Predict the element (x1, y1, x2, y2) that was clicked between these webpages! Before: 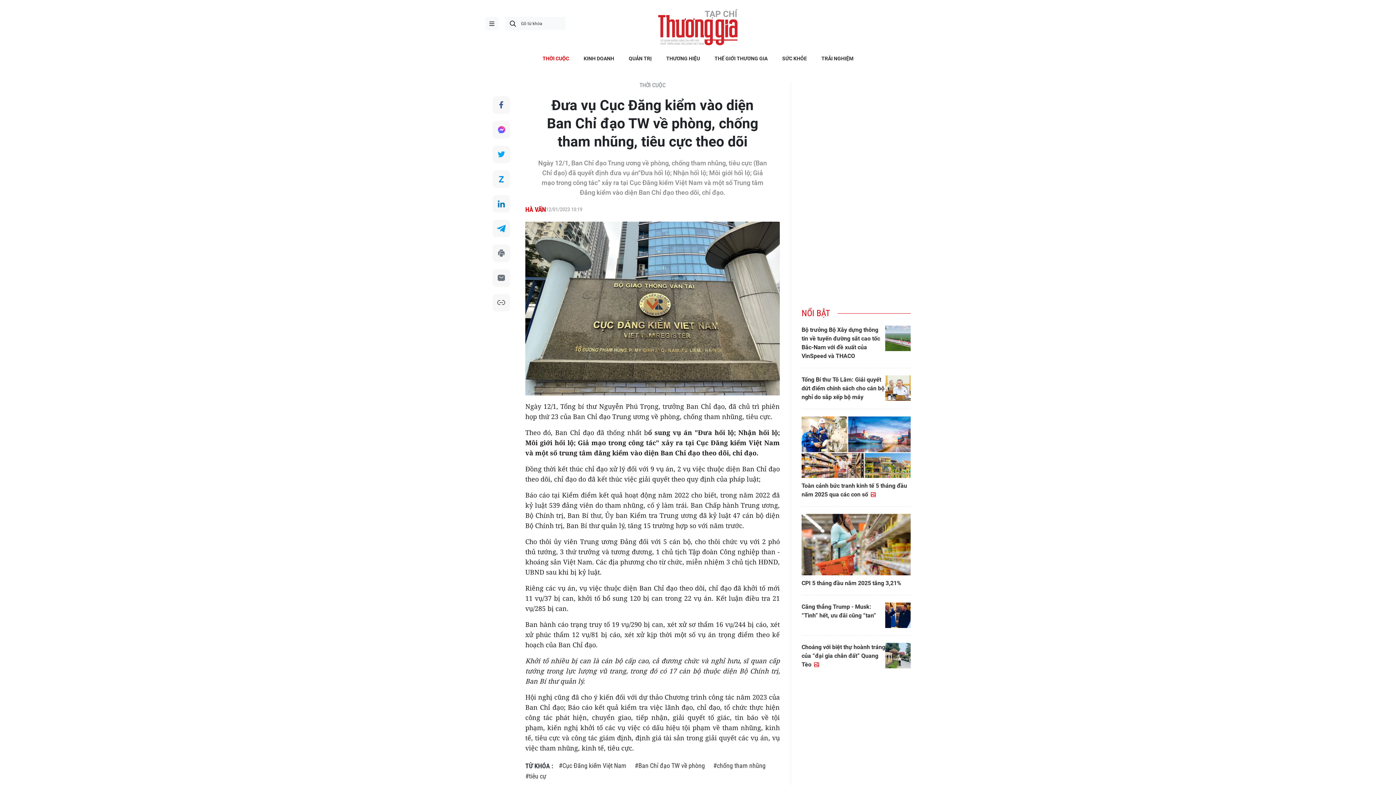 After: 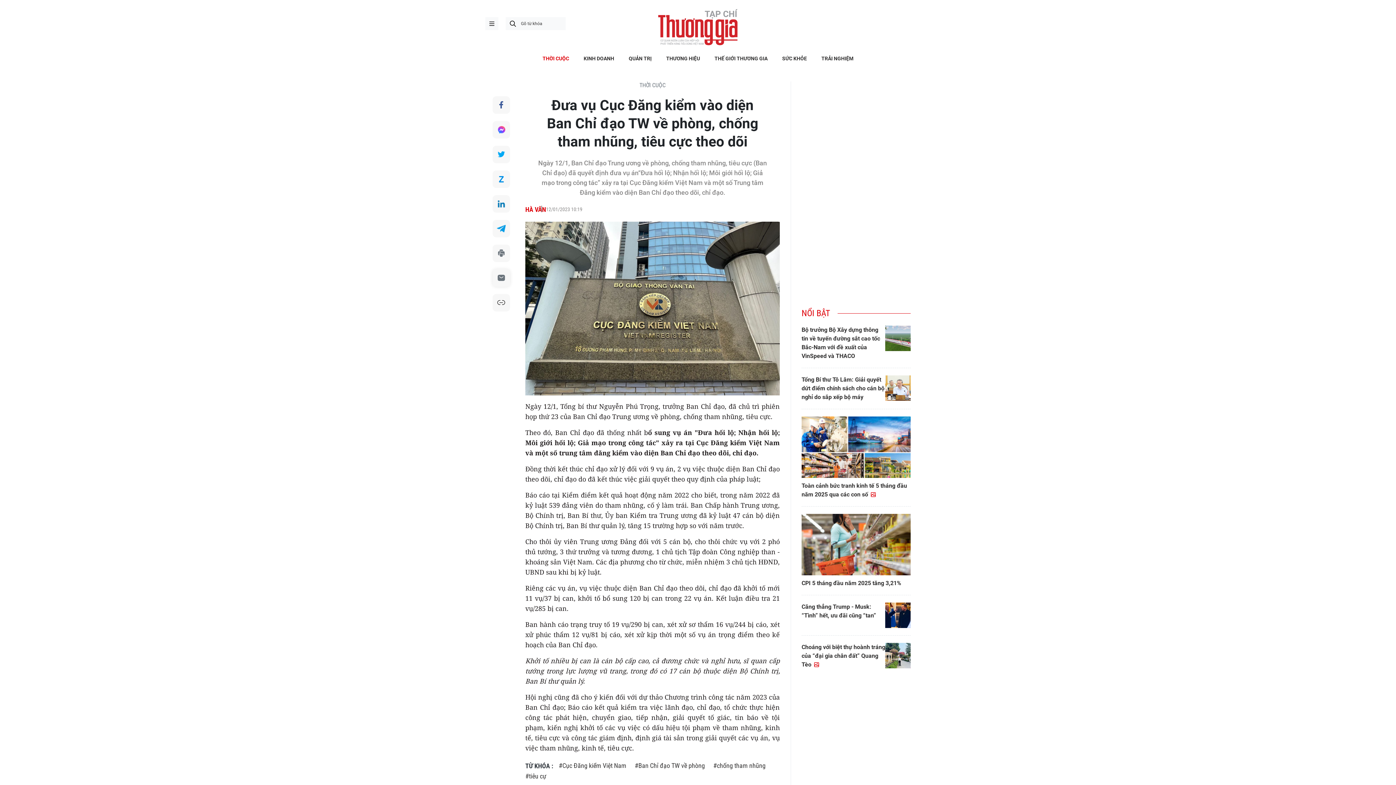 Action: bbox: (492, 269, 510, 286) label: Chia sẻ qua Email